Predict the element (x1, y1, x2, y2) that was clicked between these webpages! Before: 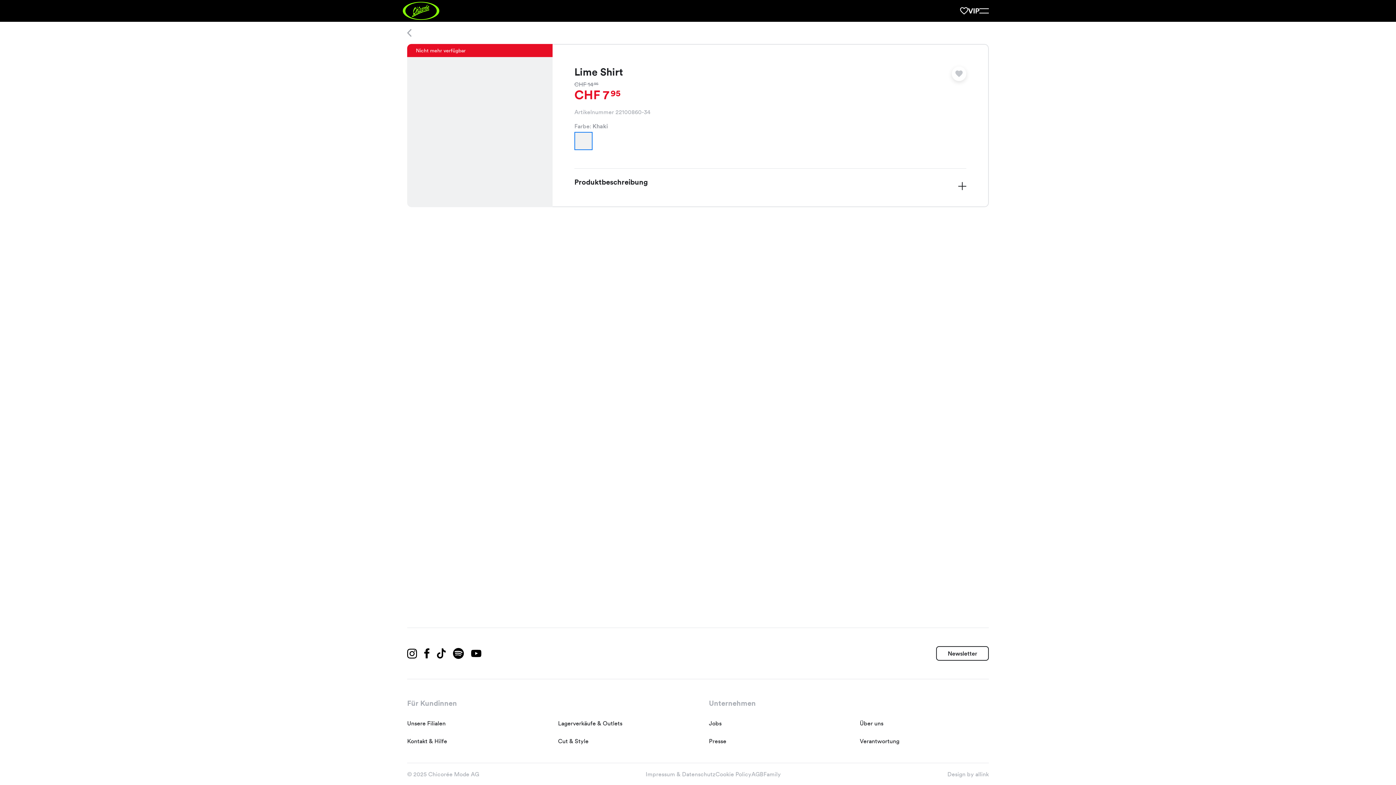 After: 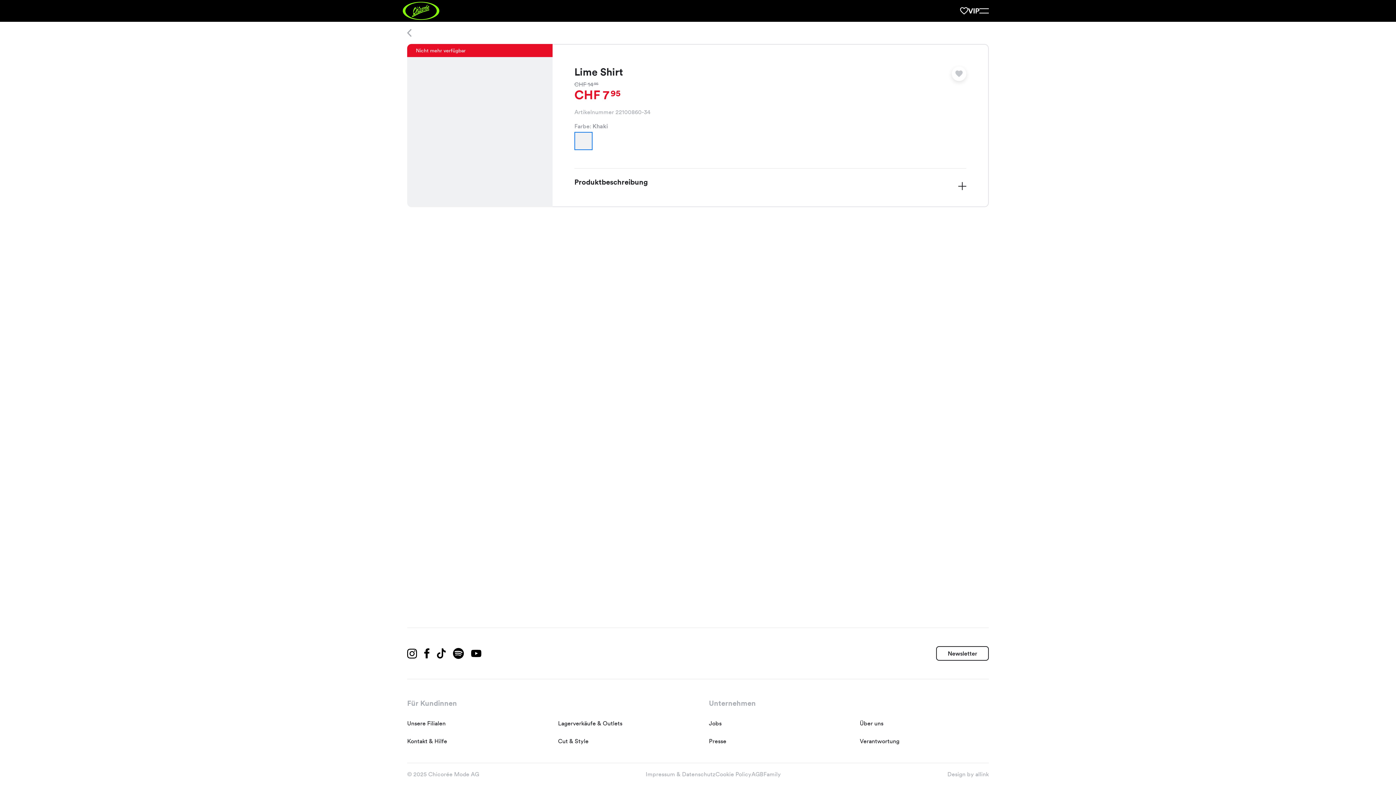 Action: bbox: (437, 648, 445, 658)